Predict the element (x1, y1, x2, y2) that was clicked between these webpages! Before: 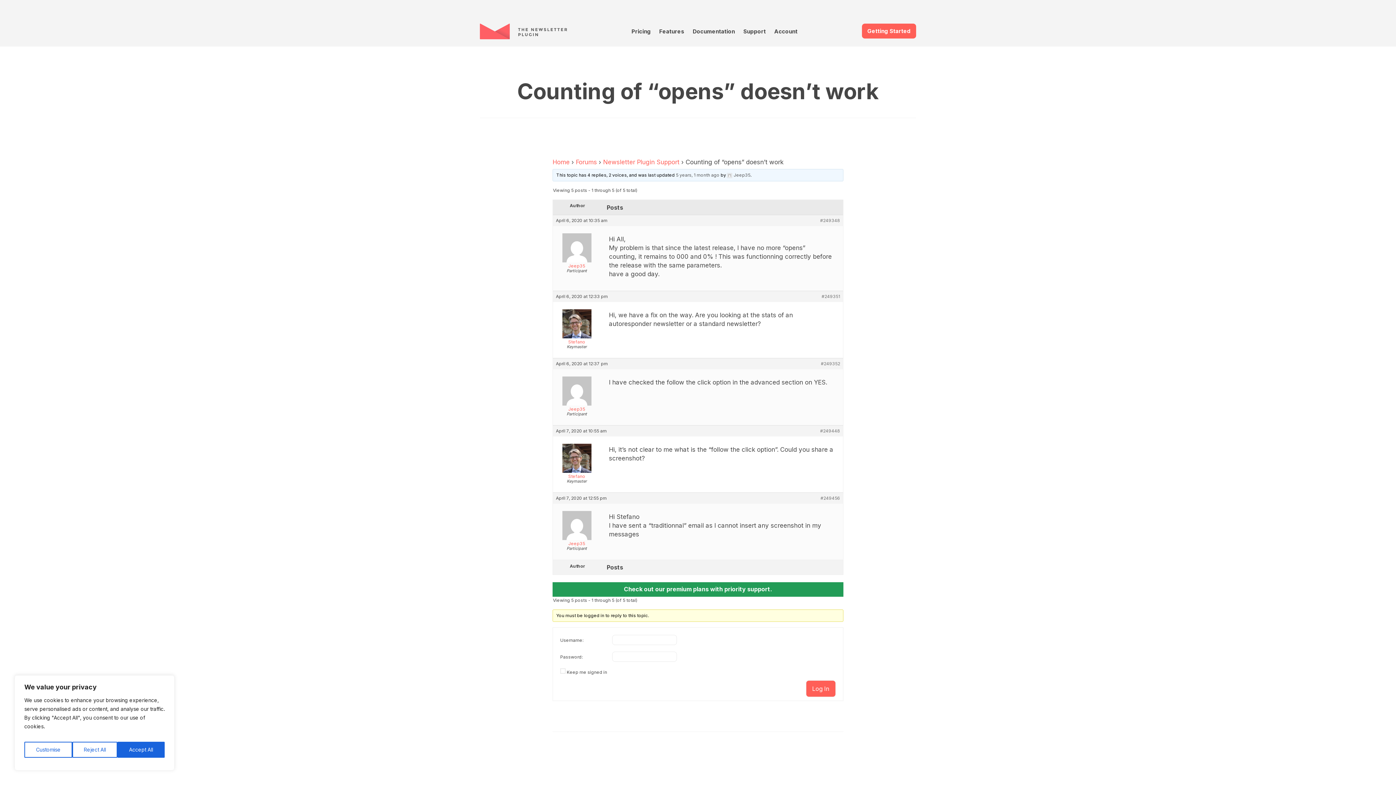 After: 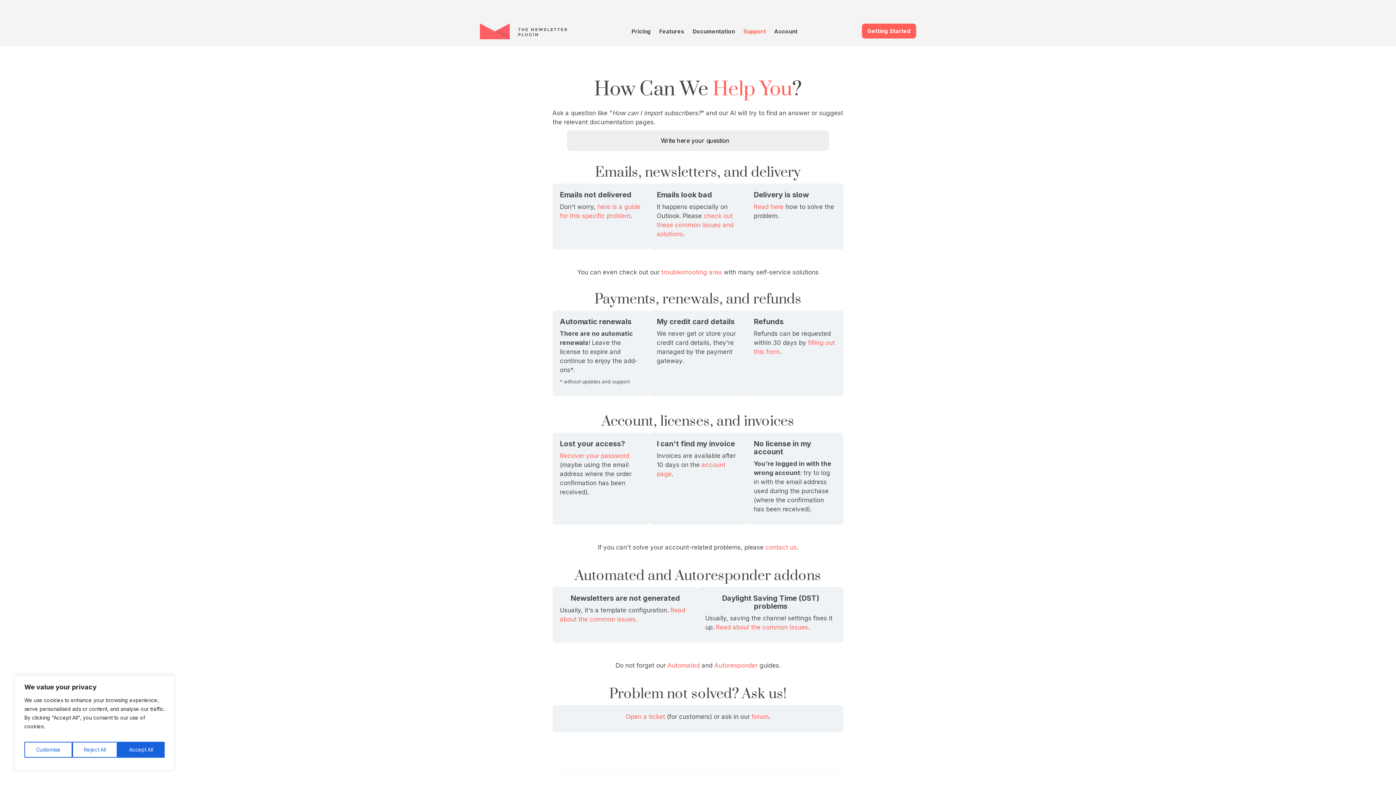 Action: label: Support bbox: (740, 26, 768, 37)